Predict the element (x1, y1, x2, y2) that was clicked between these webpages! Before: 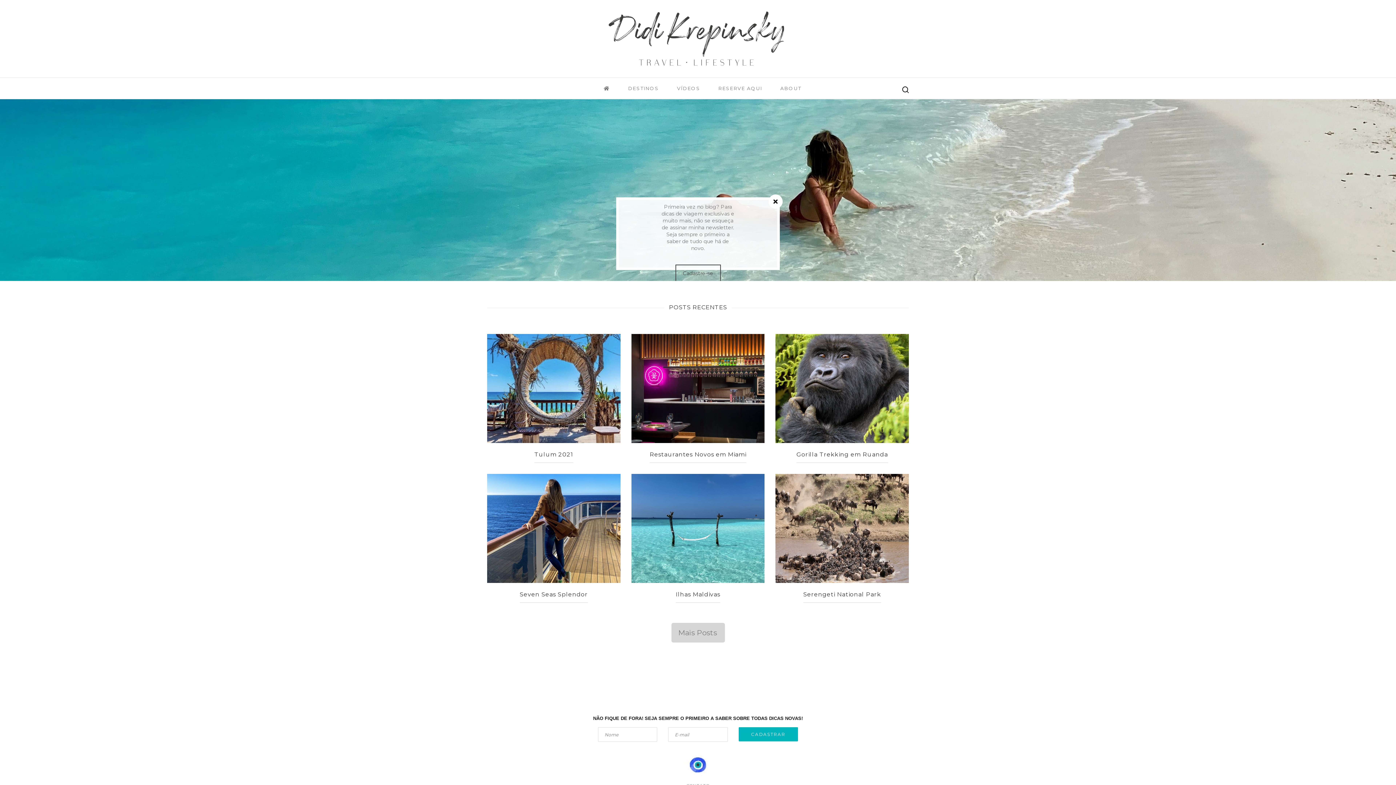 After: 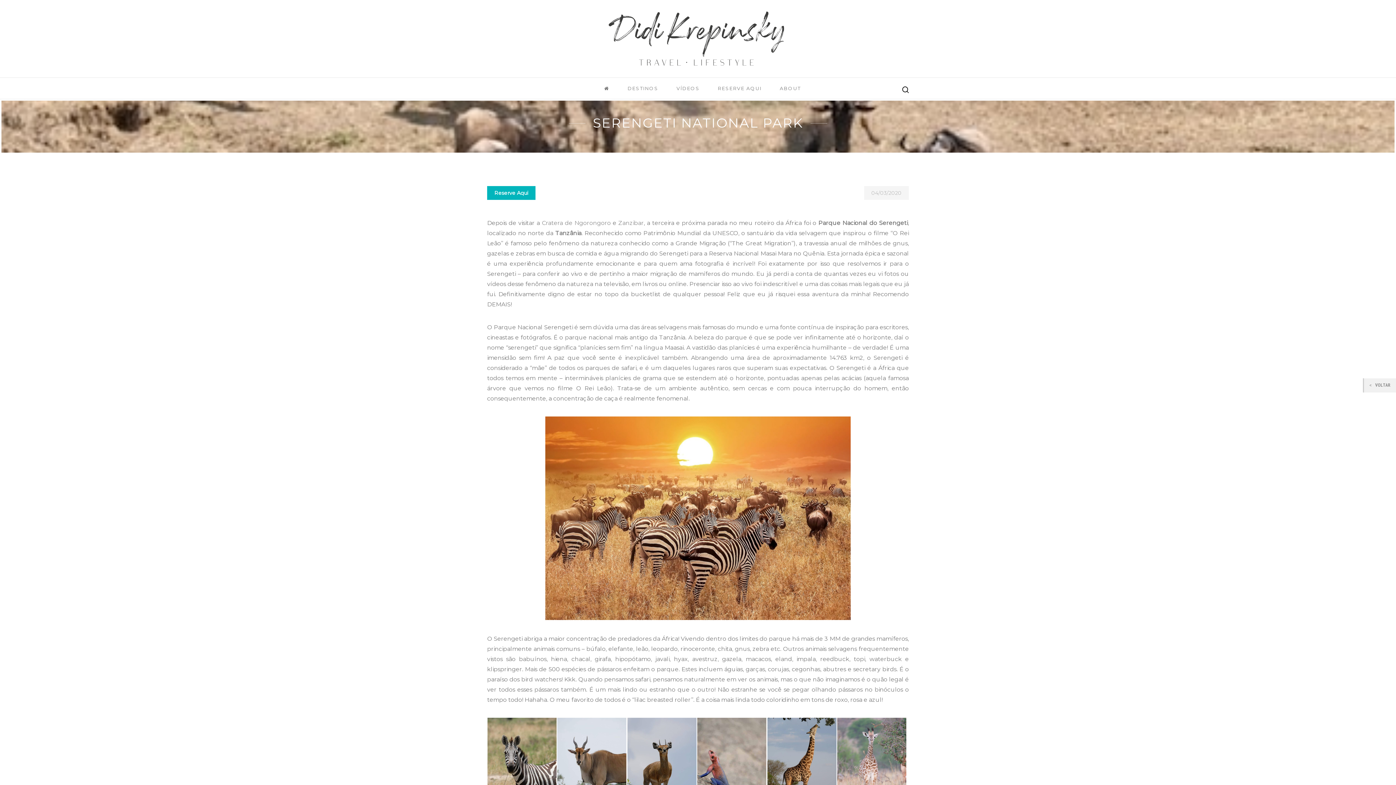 Action: bbox: (803, 587, 881, 603) label: Serengeti National Park